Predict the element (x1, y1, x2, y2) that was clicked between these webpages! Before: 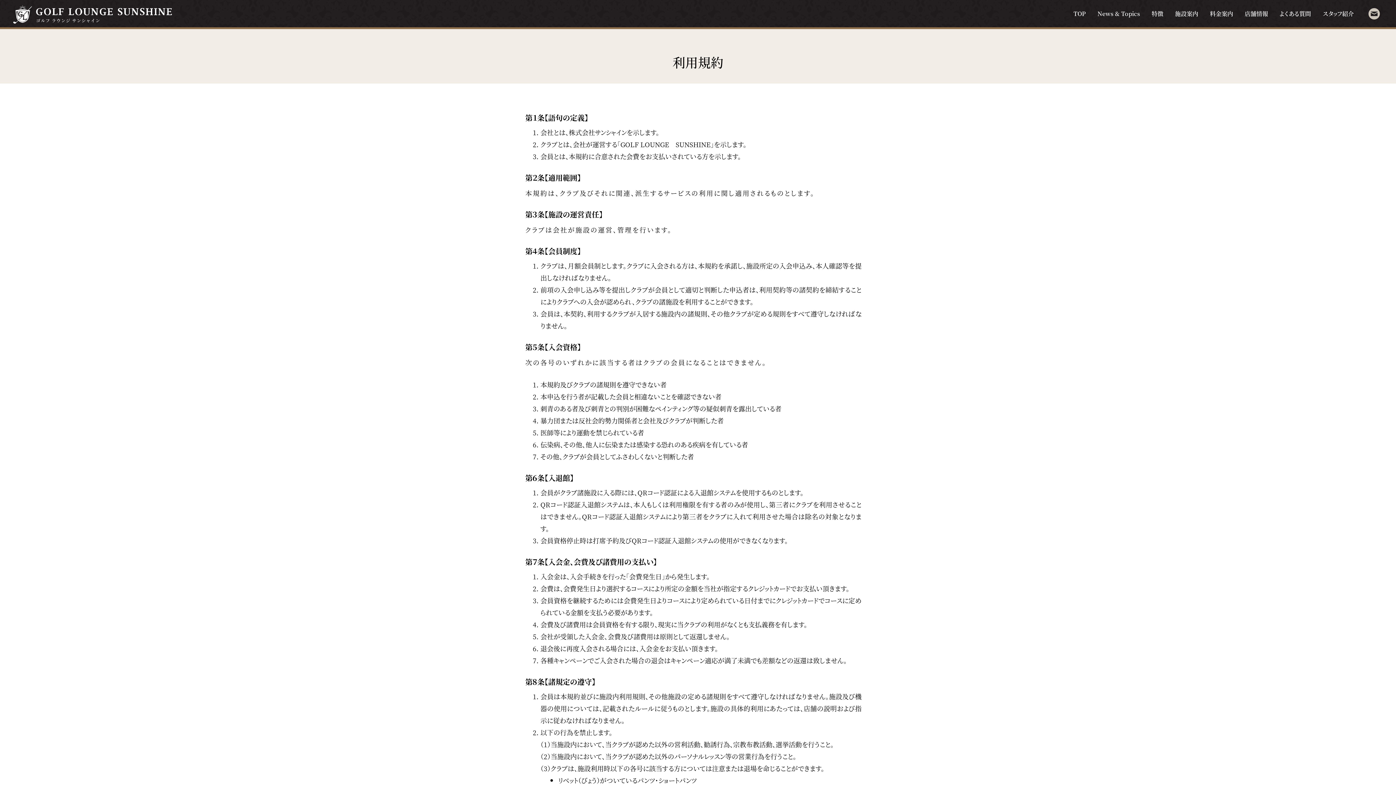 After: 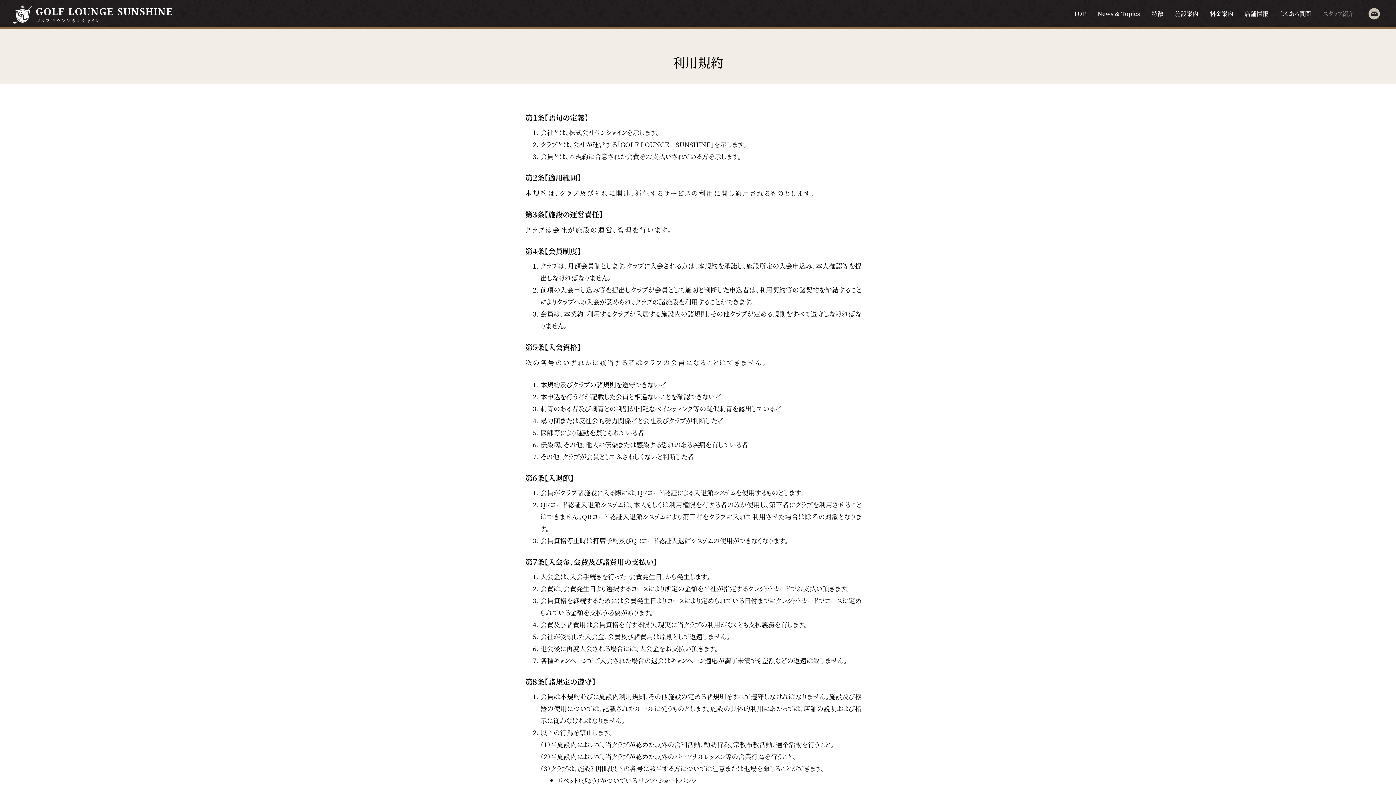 Action: label: スタッフ紹介 bbox: (1322, 6, 1354, 20)